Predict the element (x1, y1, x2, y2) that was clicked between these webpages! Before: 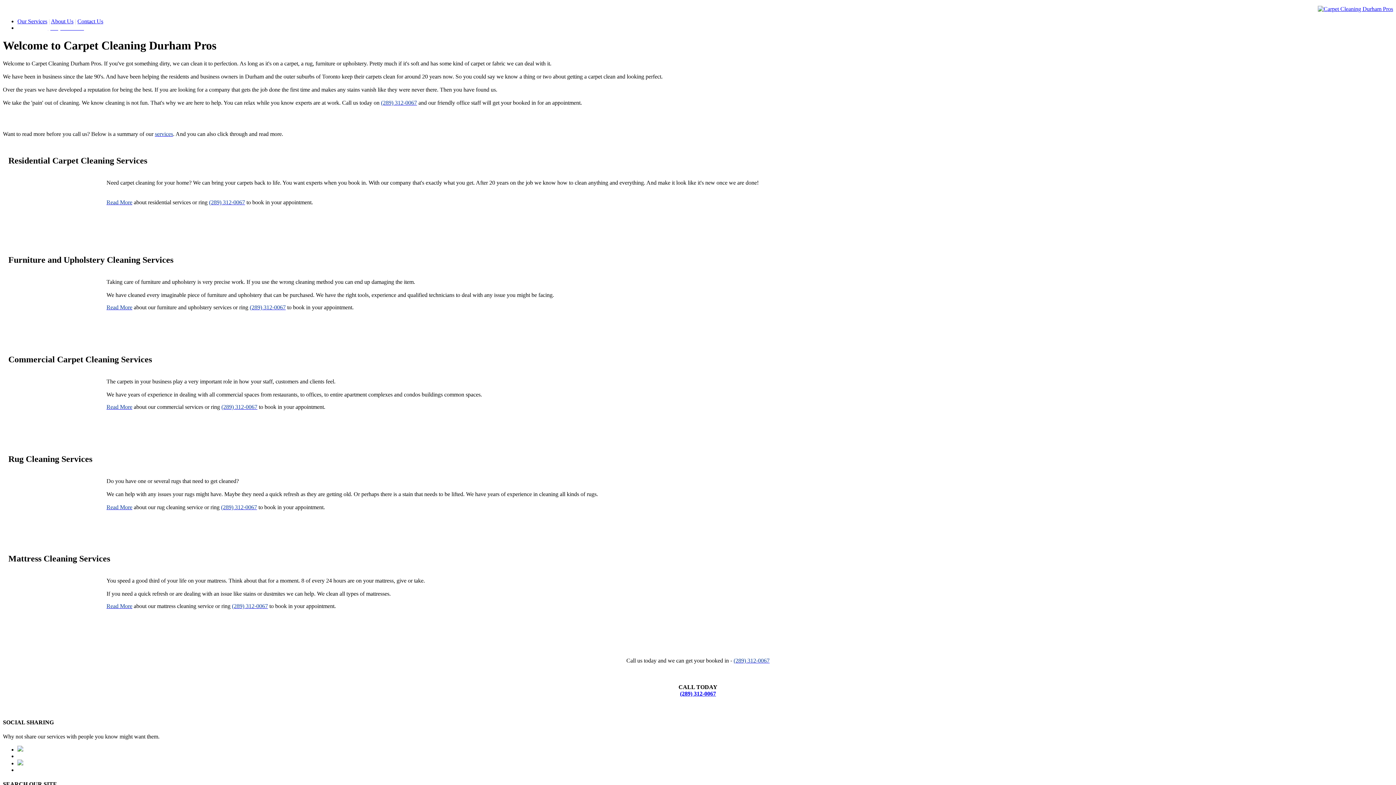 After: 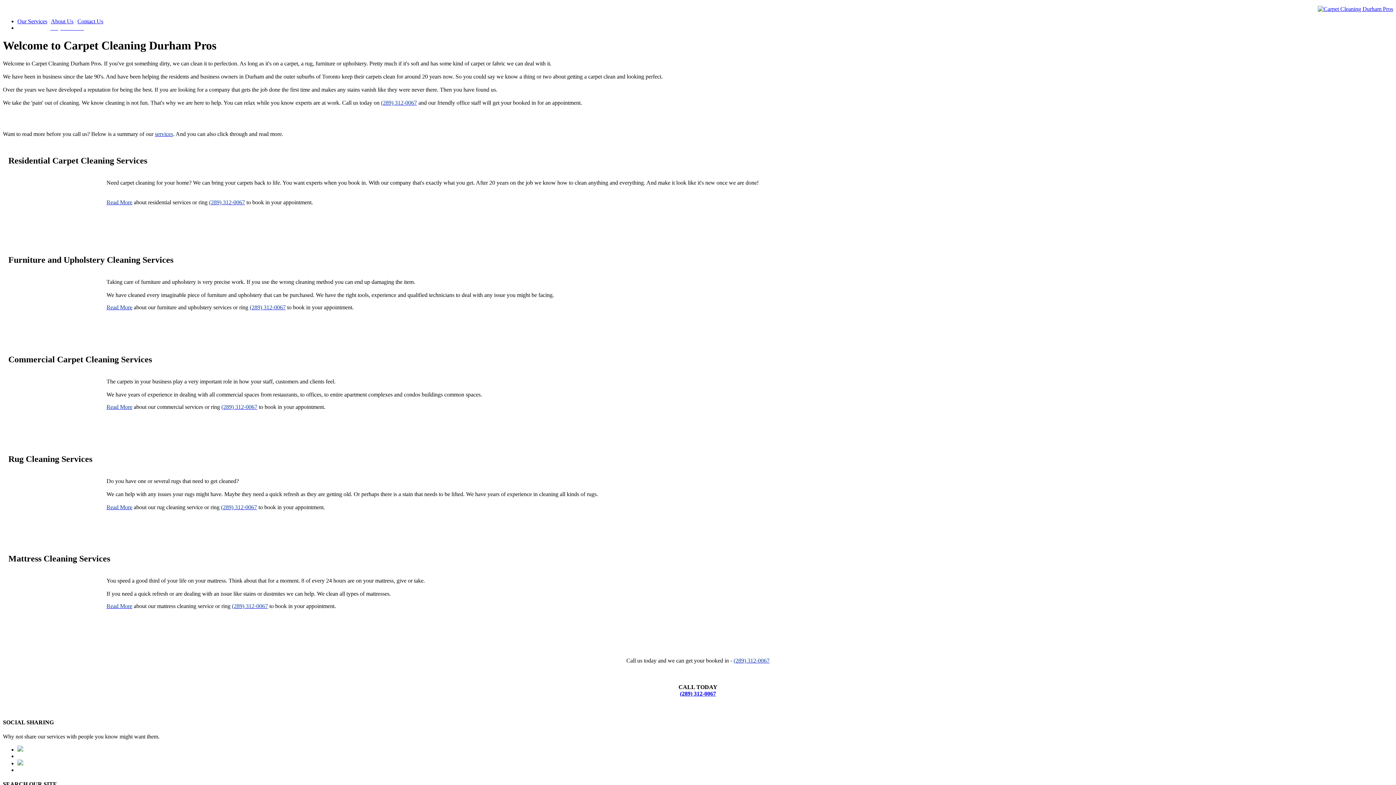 Action: bbox: (680, 690, 716, 697) label: (289) 312-0067